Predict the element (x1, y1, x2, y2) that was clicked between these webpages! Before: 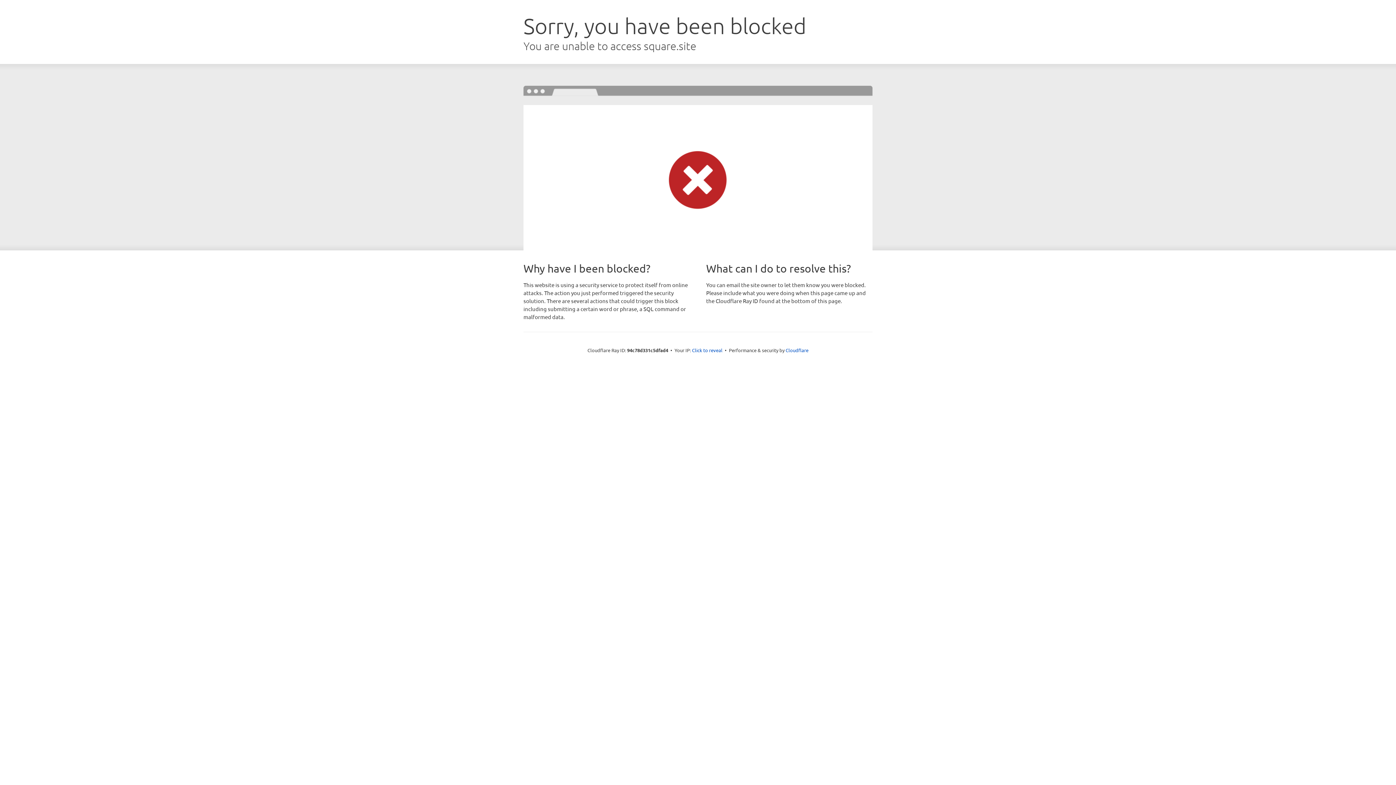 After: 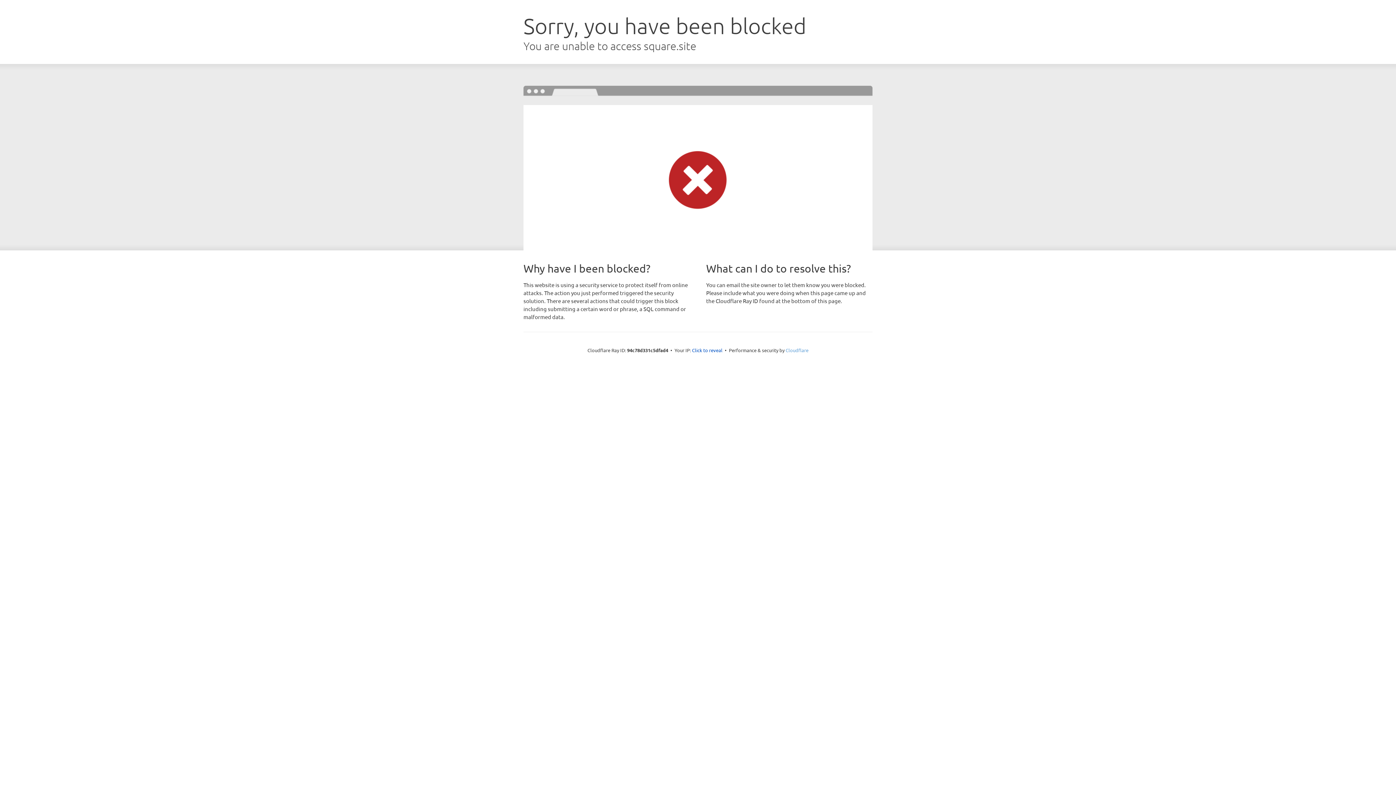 Action: bbox: (785, 347, 808, 353) label: Cloudflare